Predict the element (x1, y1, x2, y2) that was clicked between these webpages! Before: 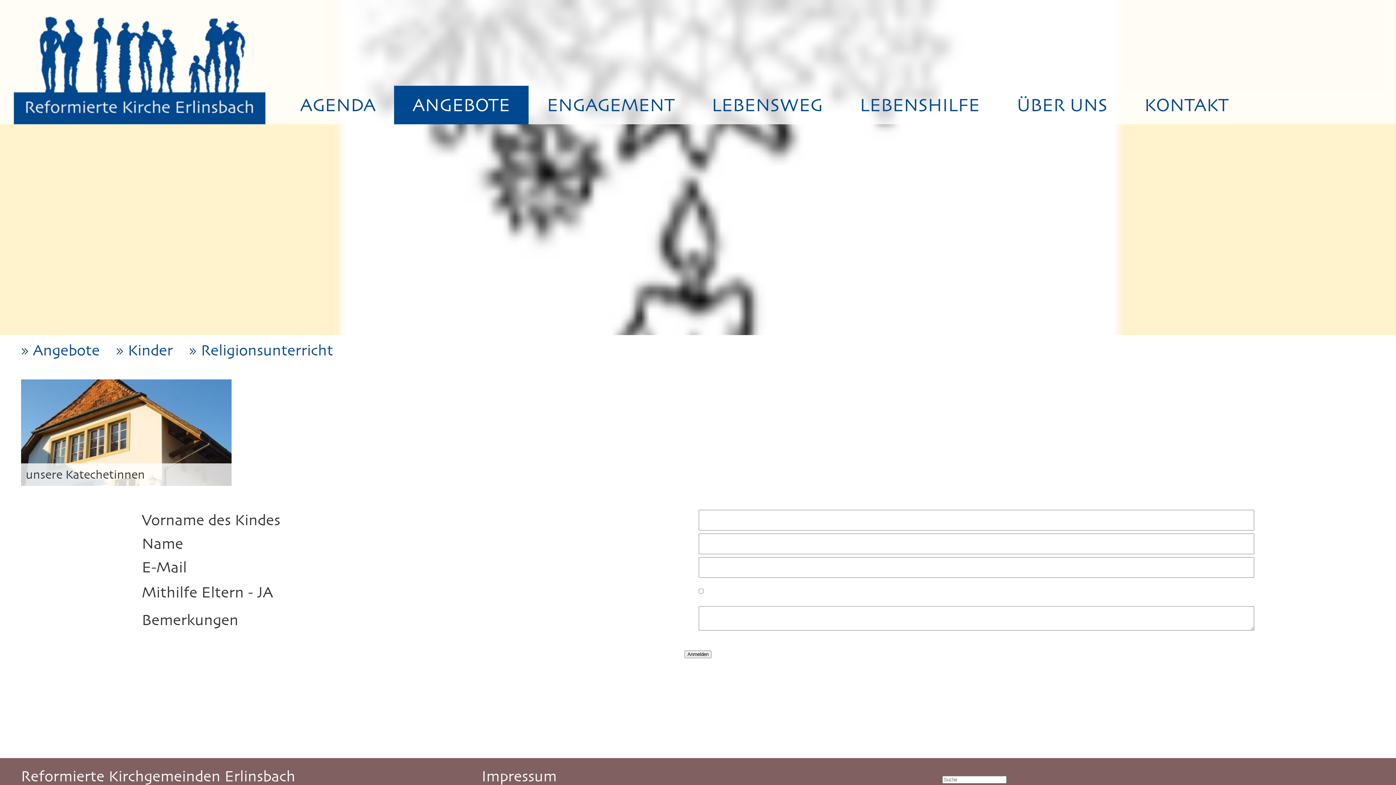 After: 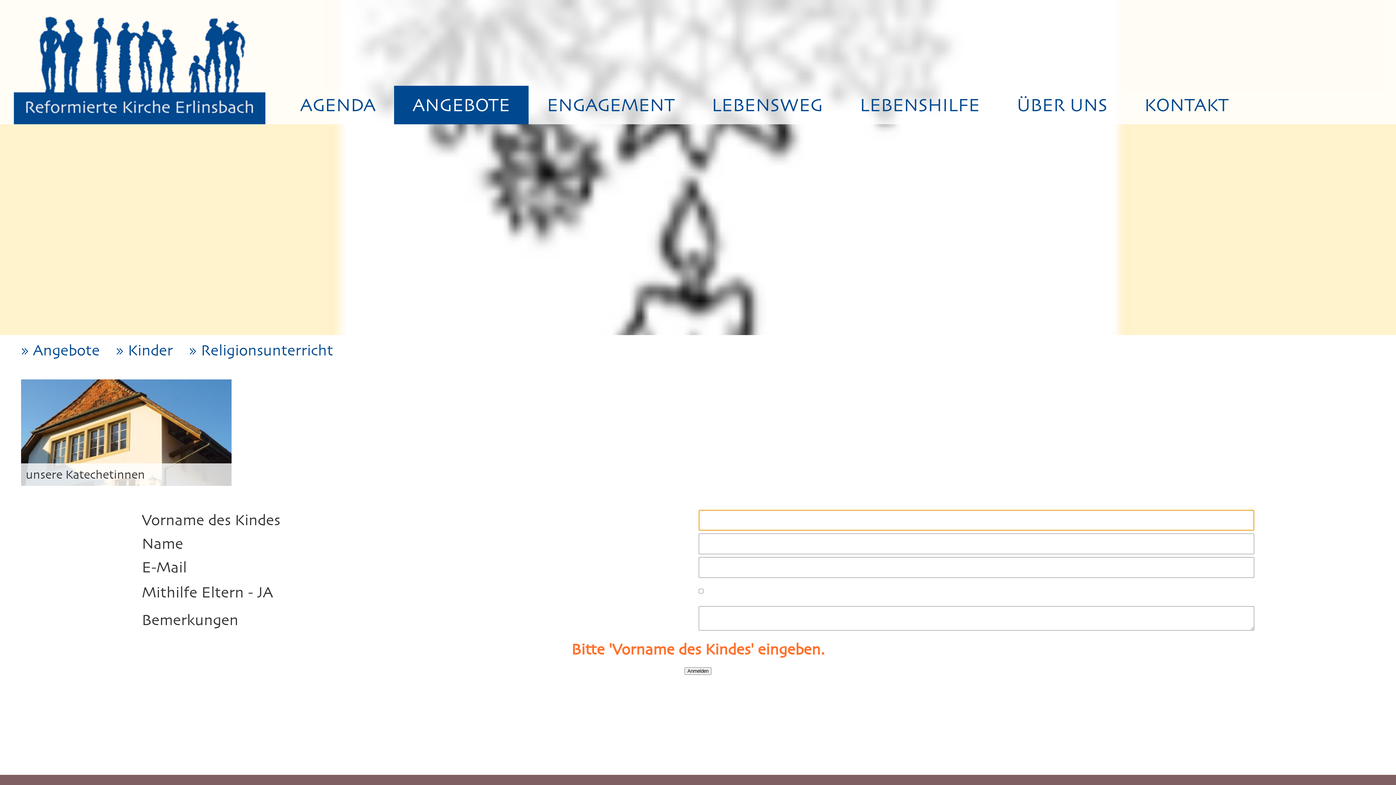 Action: label: Anmelden bbox: (684, 650, 711, 658)